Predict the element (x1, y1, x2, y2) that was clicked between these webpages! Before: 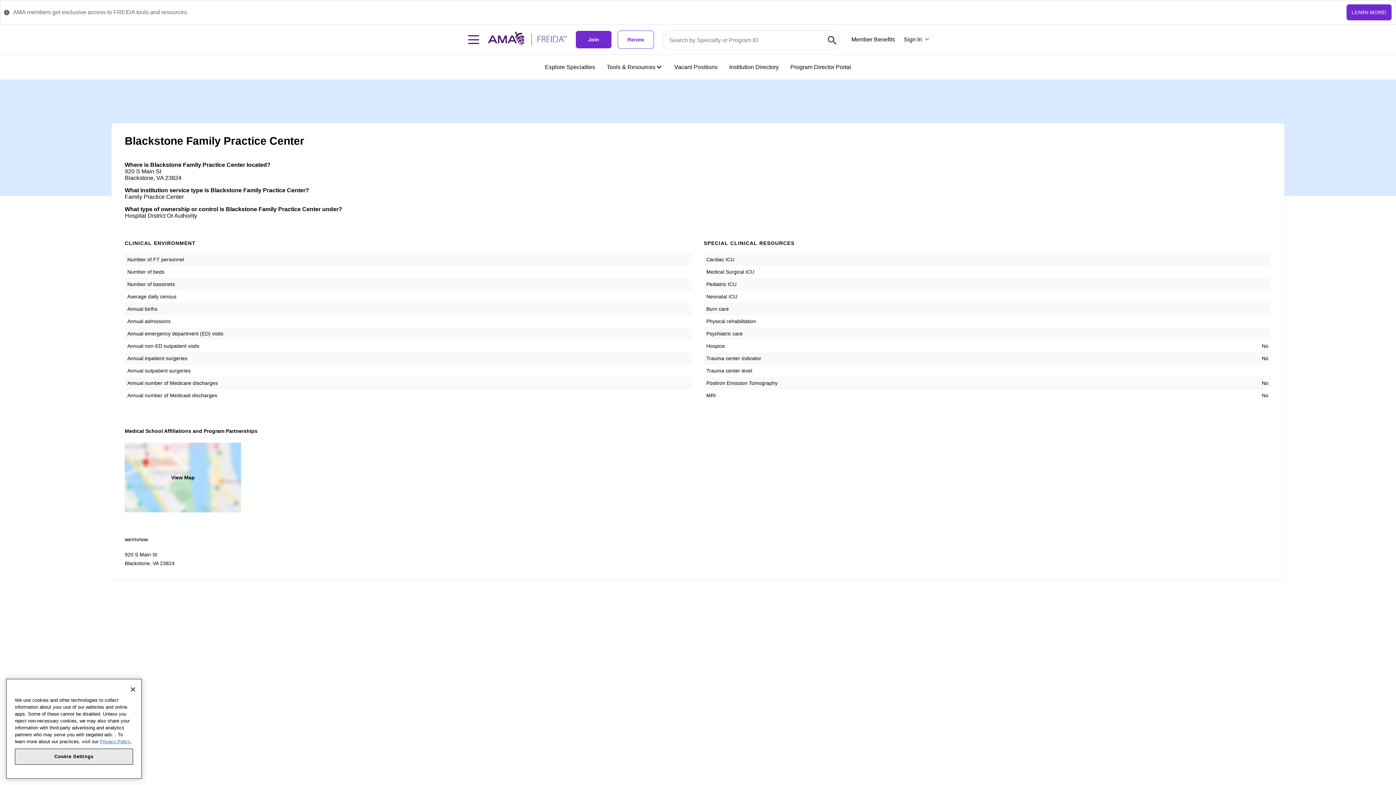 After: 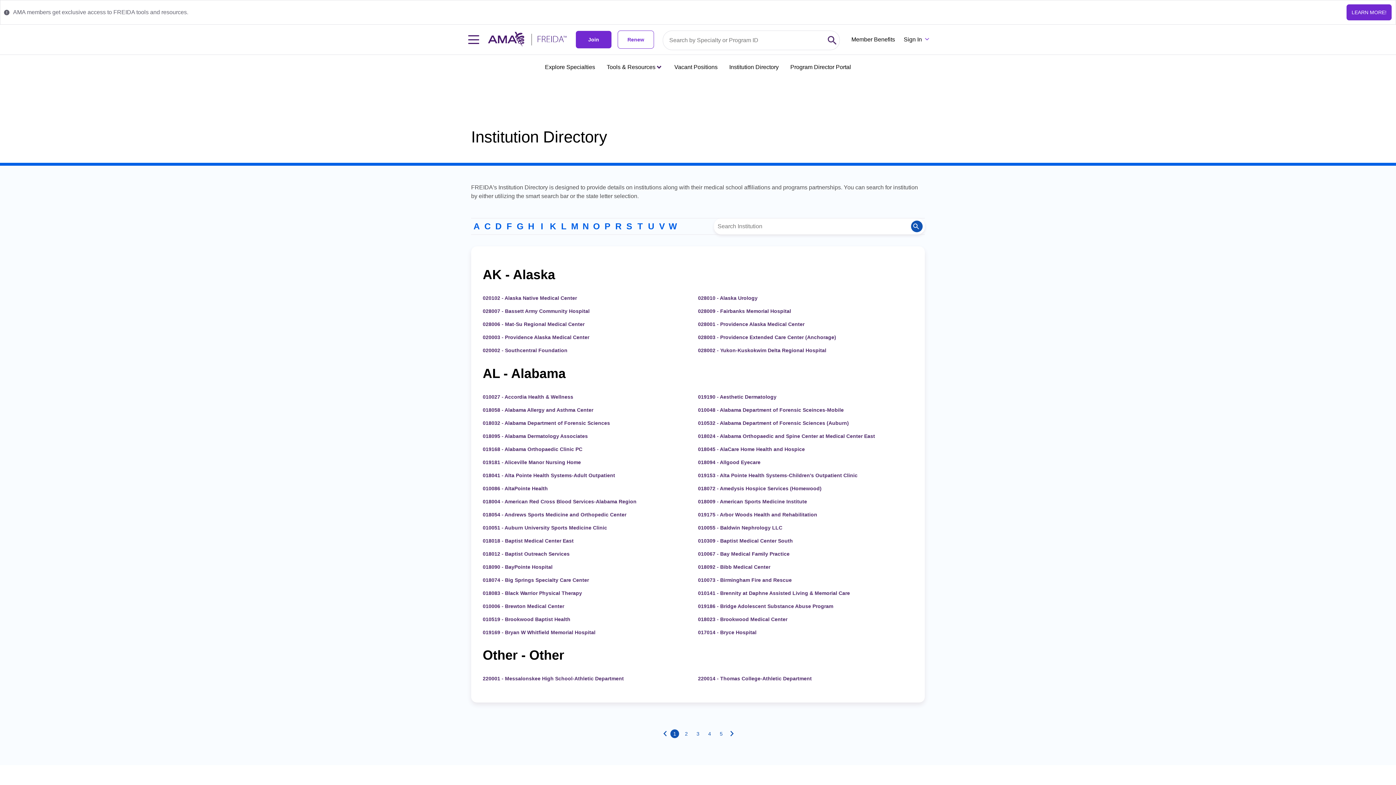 Action: label: Institution Directory bbox: (729, 64, 778, 70)